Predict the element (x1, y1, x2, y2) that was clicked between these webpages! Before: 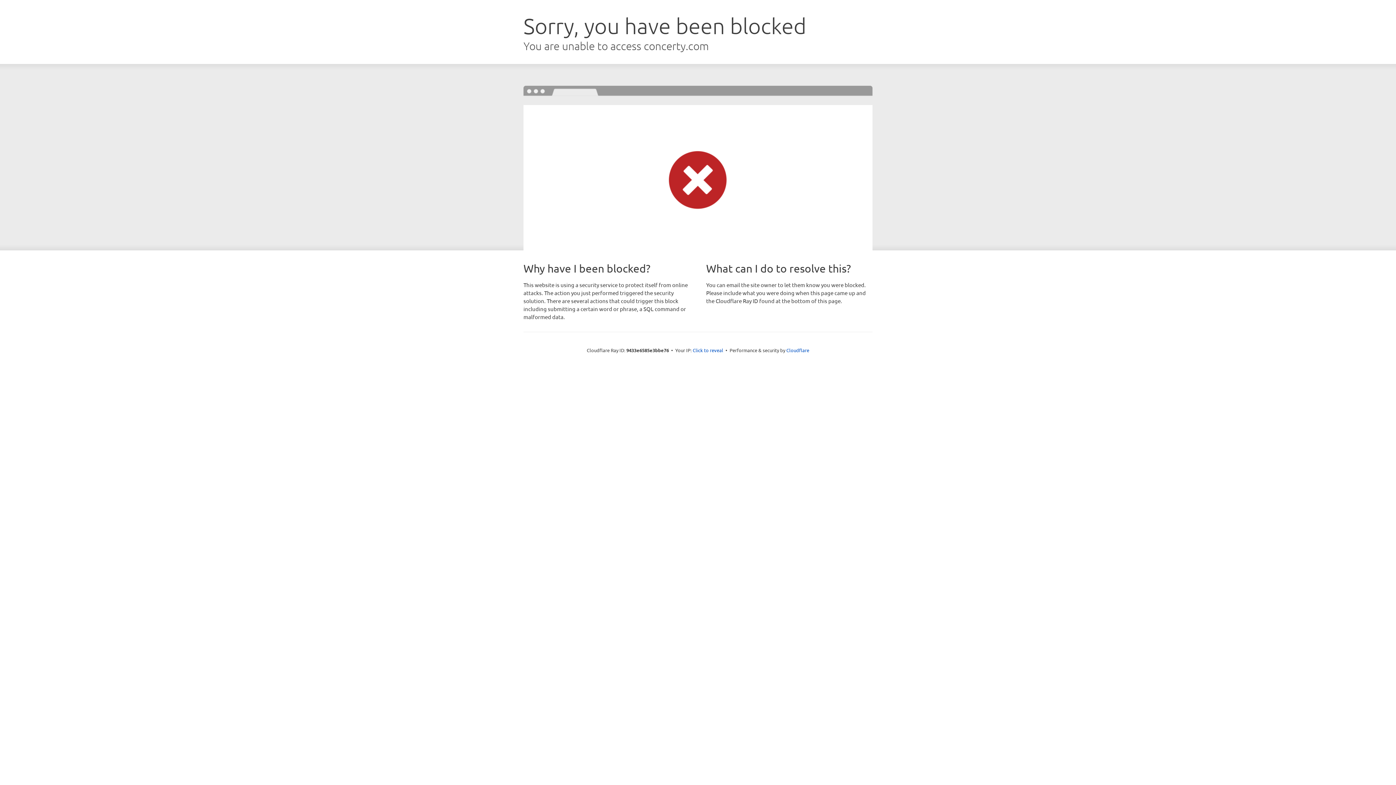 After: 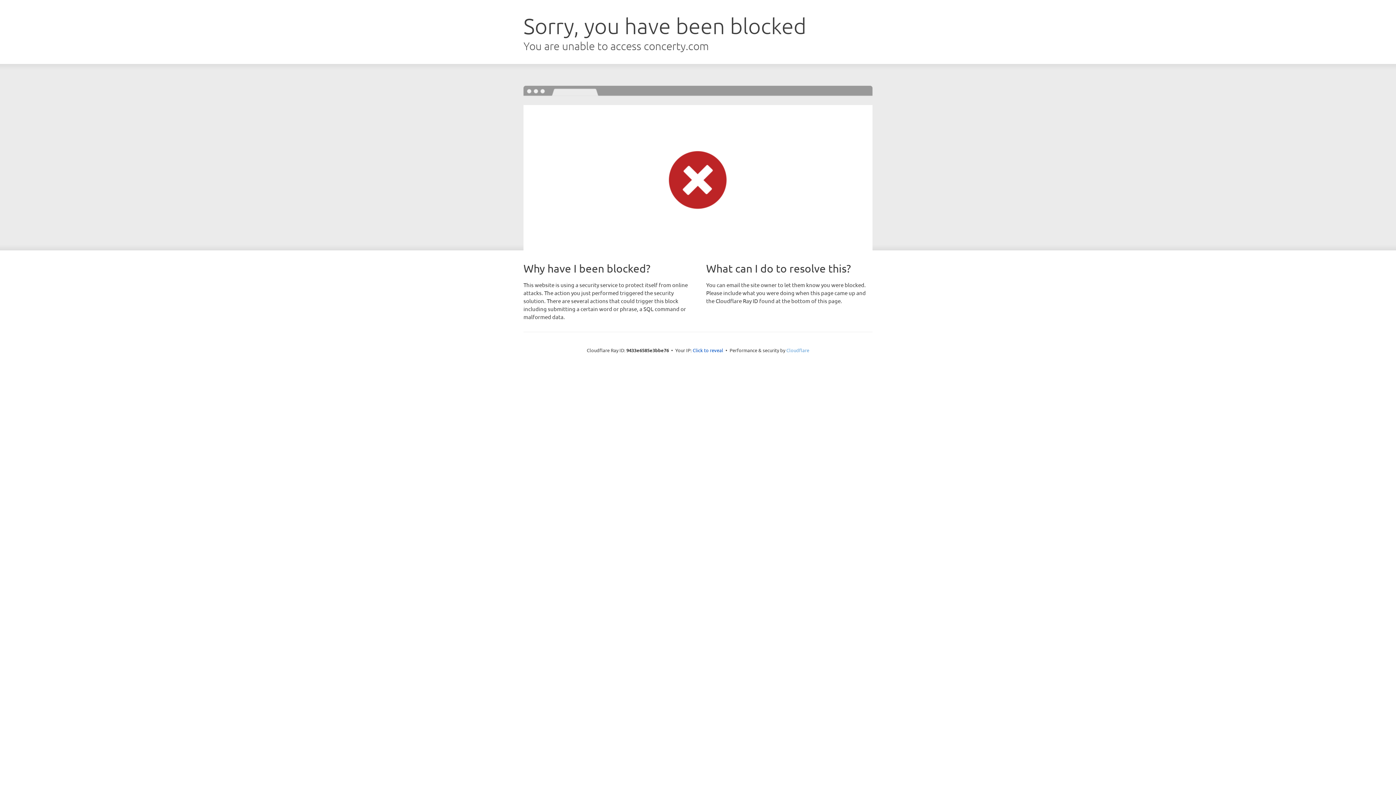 Action: bbox: (786, 347, 809, 353) label: Cloudflare